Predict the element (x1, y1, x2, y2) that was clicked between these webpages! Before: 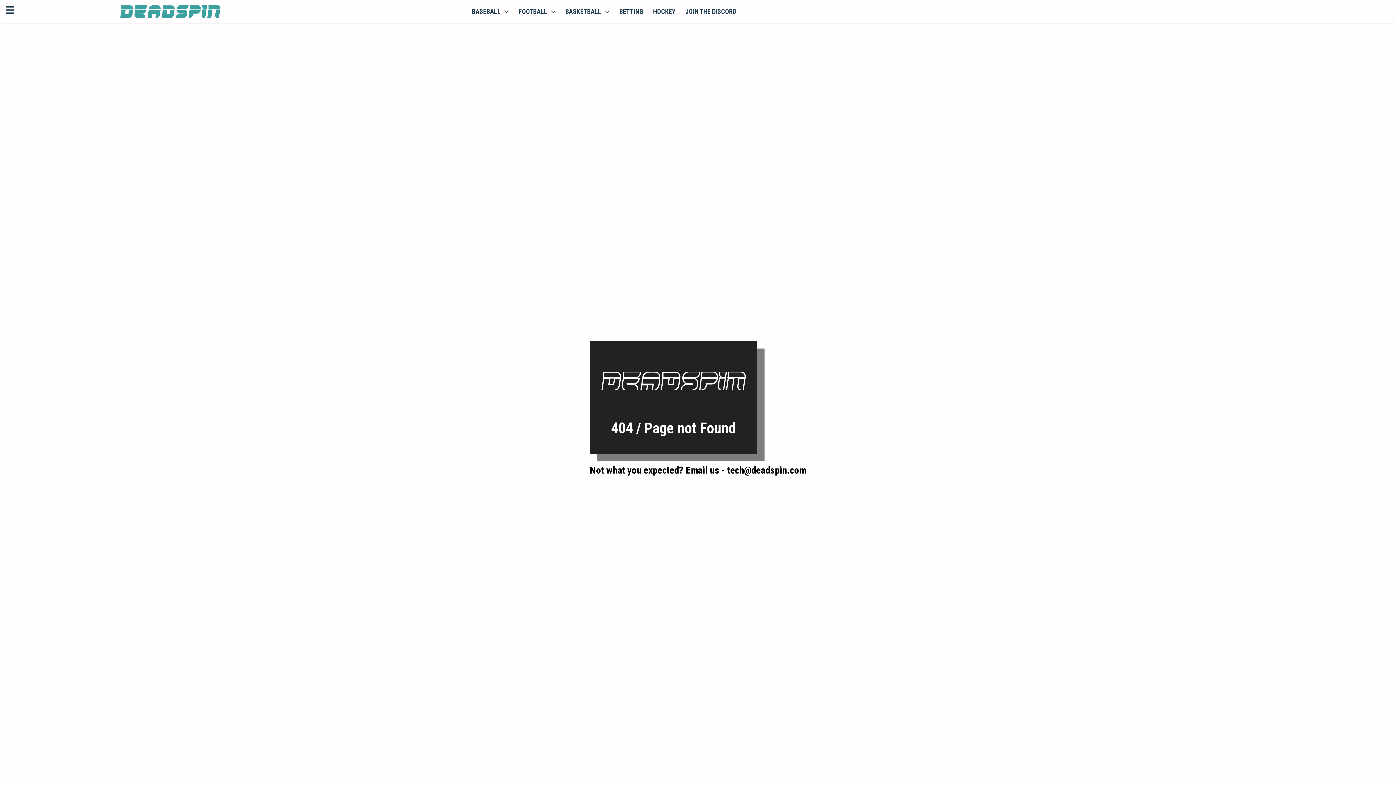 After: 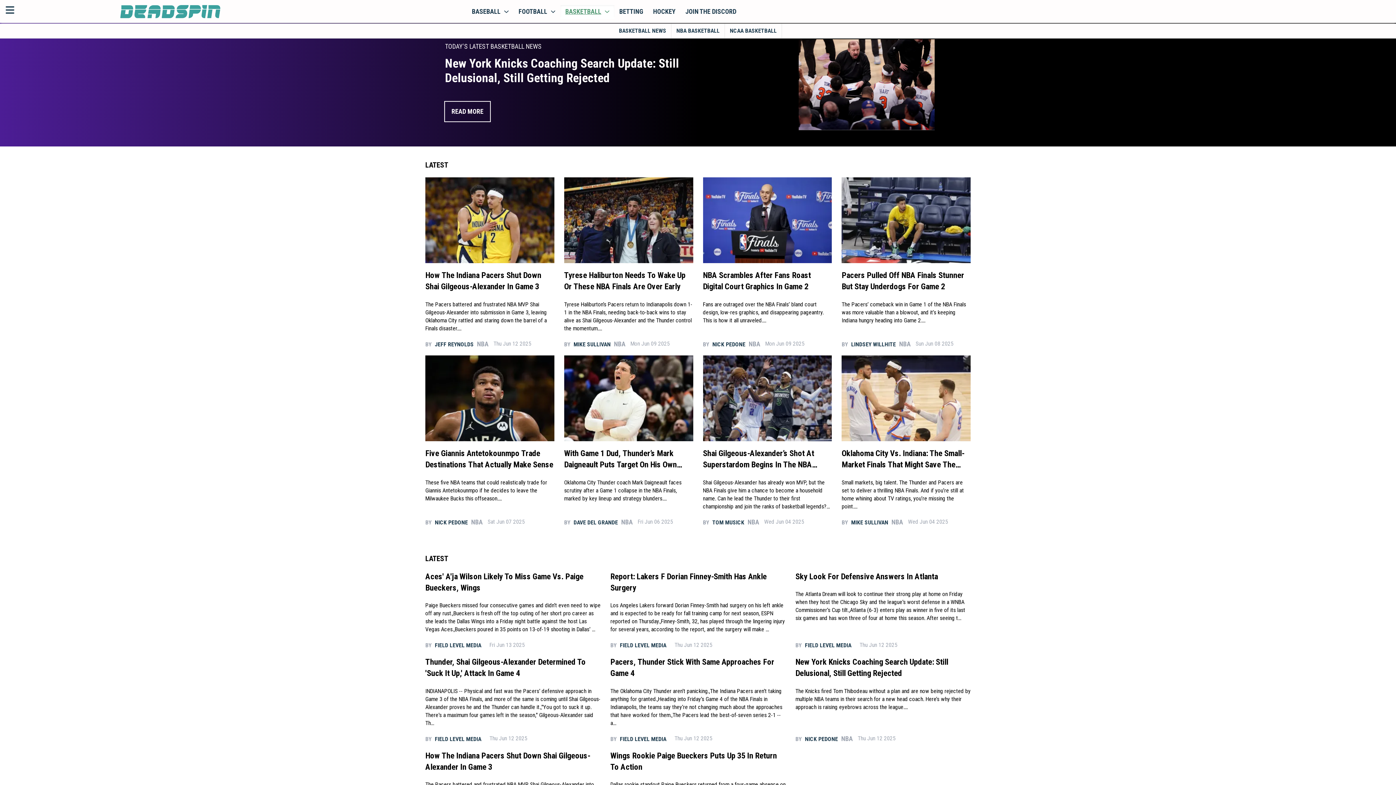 Action: label: BASKETBALL bbox: (560, 4, 614, 18)